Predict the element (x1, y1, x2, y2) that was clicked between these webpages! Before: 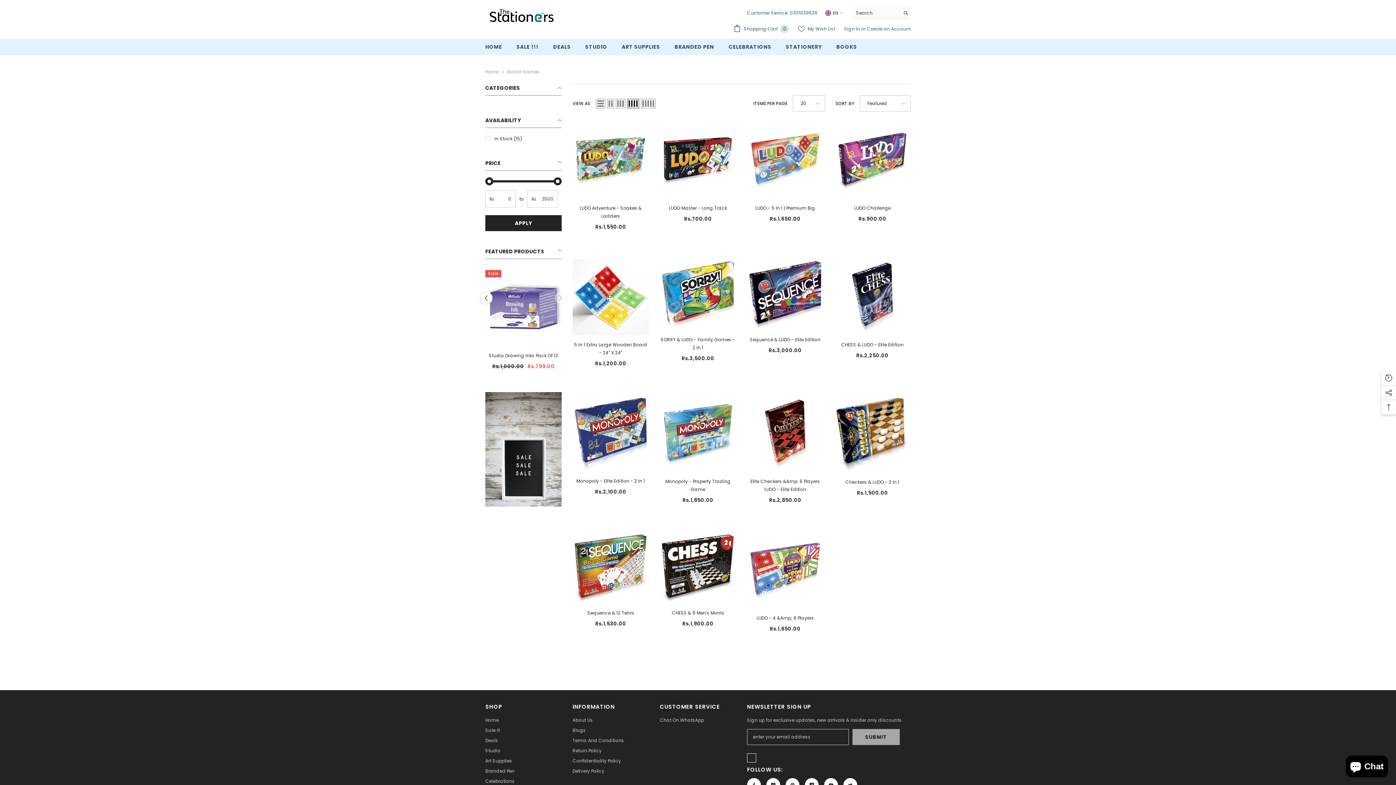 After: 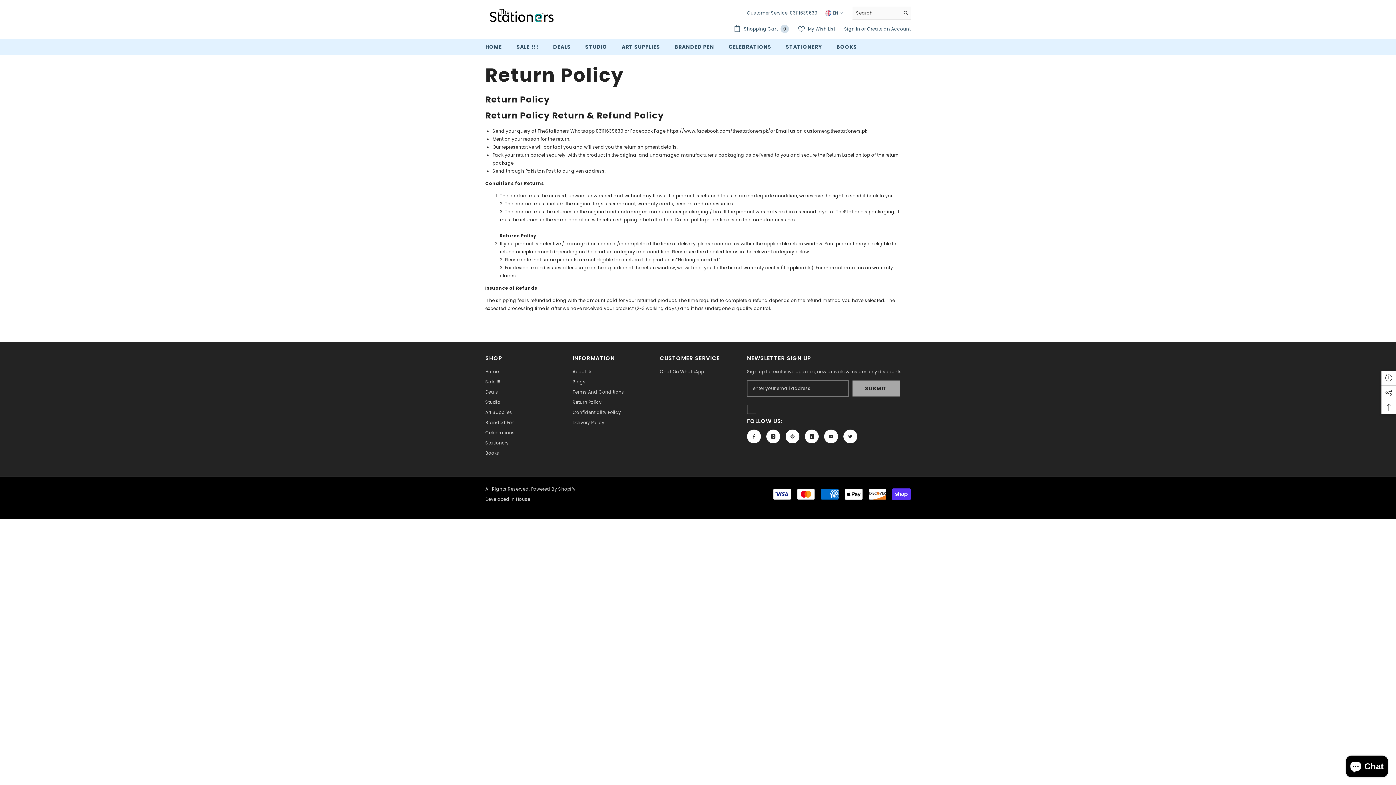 Action: label: Return Policy bbox: (572, 746, 601, 756)